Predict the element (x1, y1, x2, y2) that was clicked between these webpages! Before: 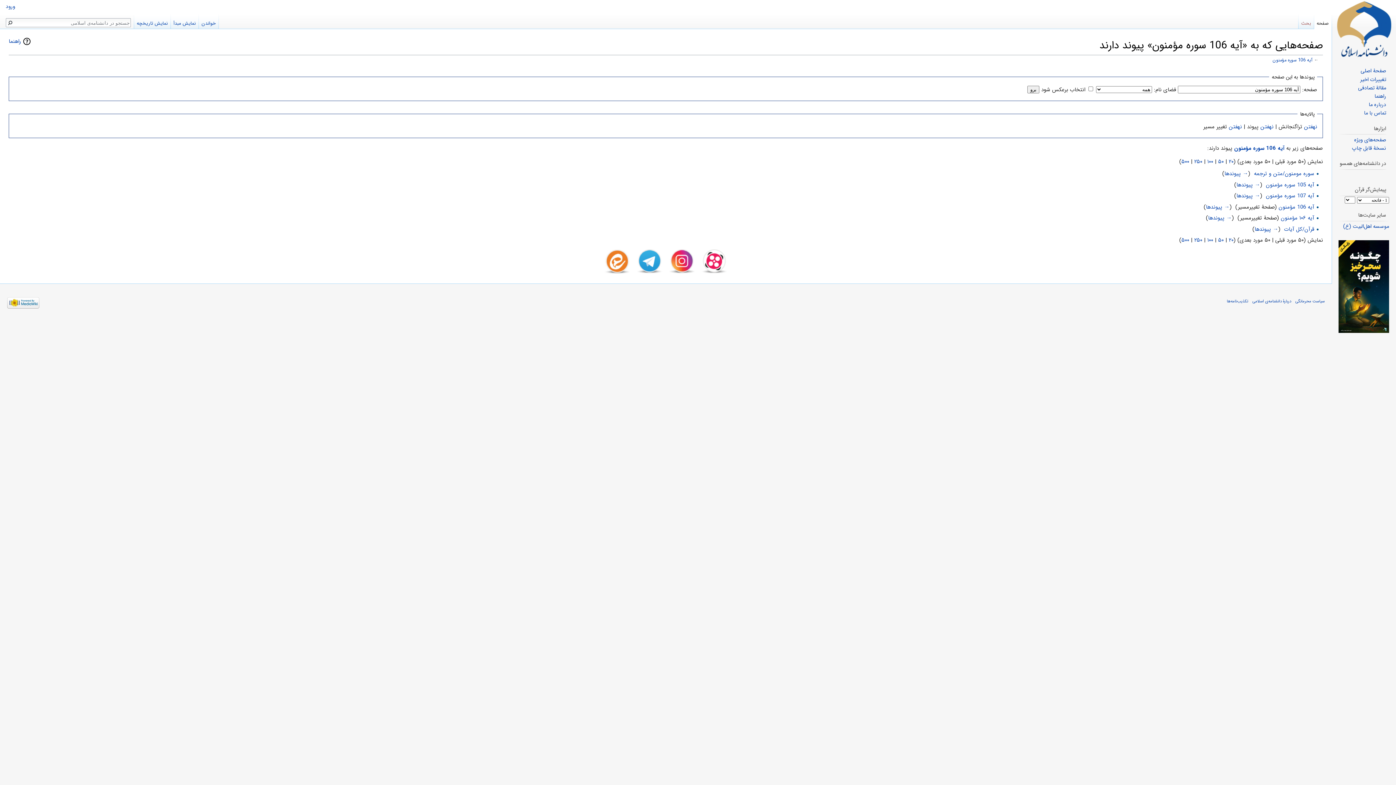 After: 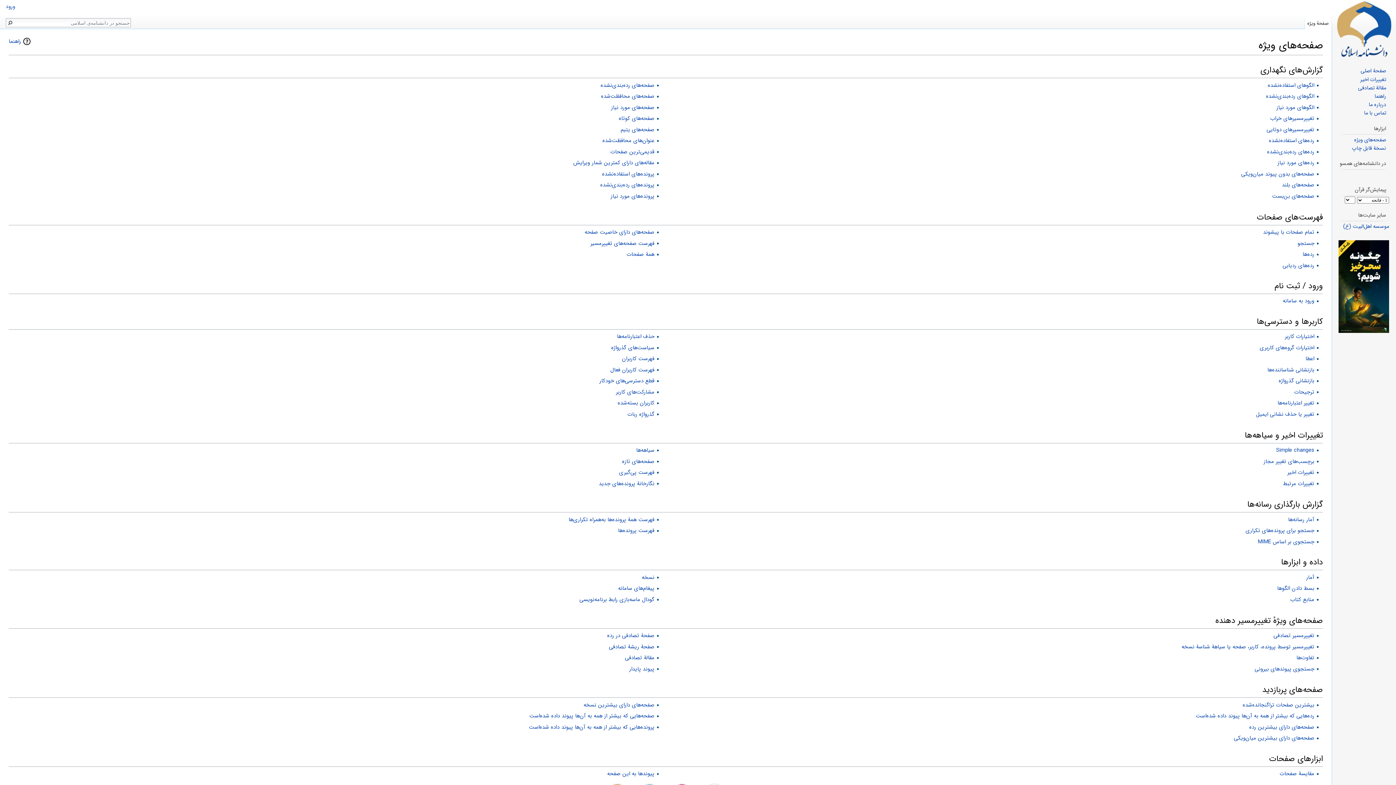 Action: label: صفحه‌های ویژه bbox: (1354, 135, 1386, 144)